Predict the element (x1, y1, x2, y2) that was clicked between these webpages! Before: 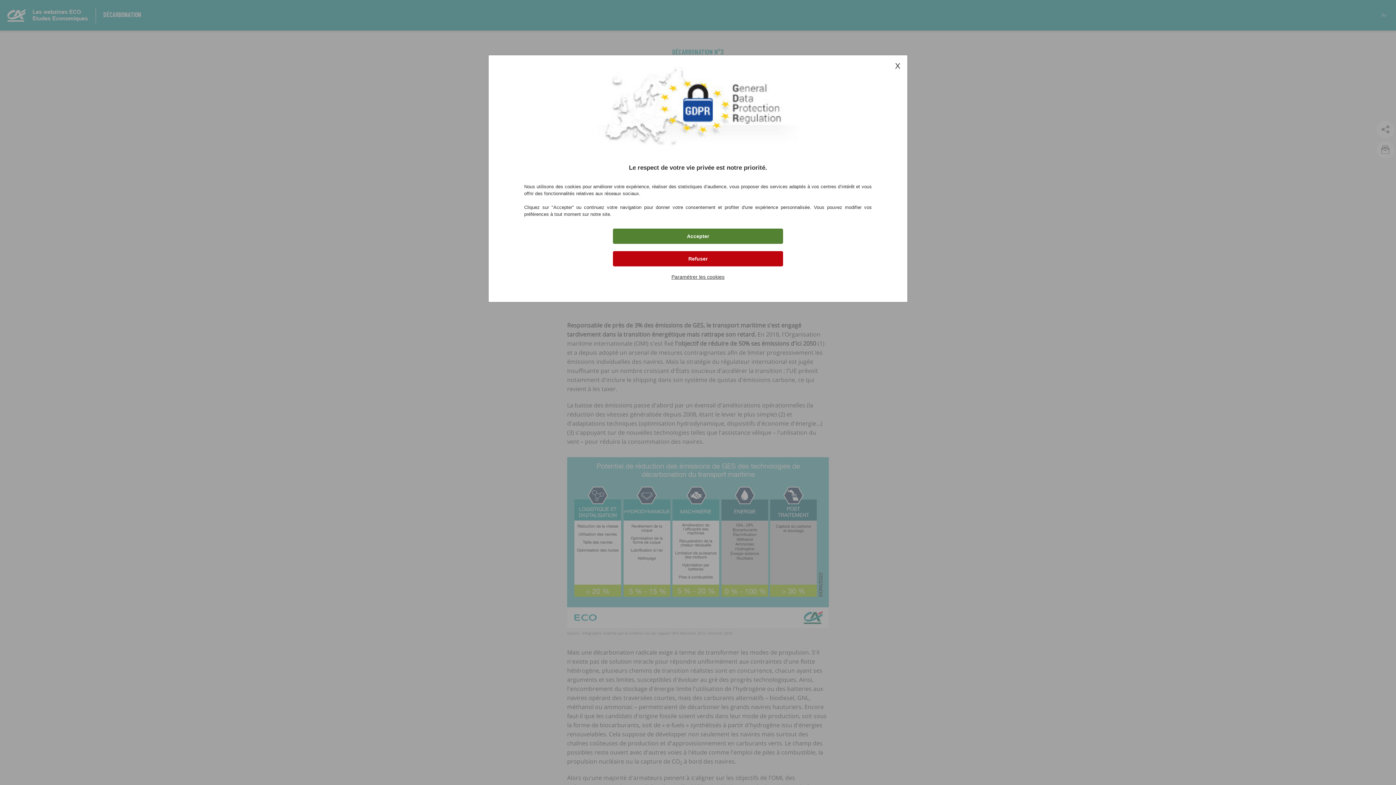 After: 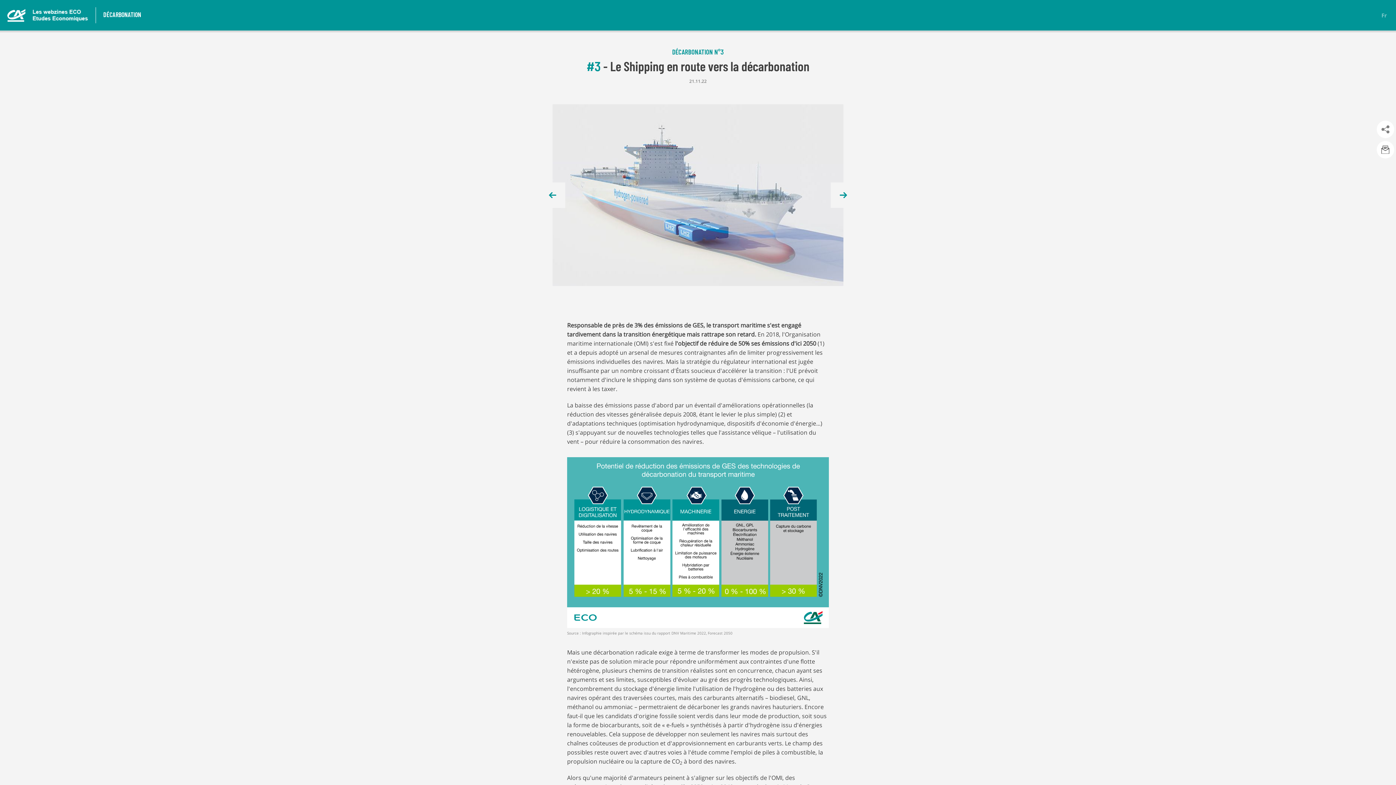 Action: bbox: (0, 0, 1400, 786) label: X